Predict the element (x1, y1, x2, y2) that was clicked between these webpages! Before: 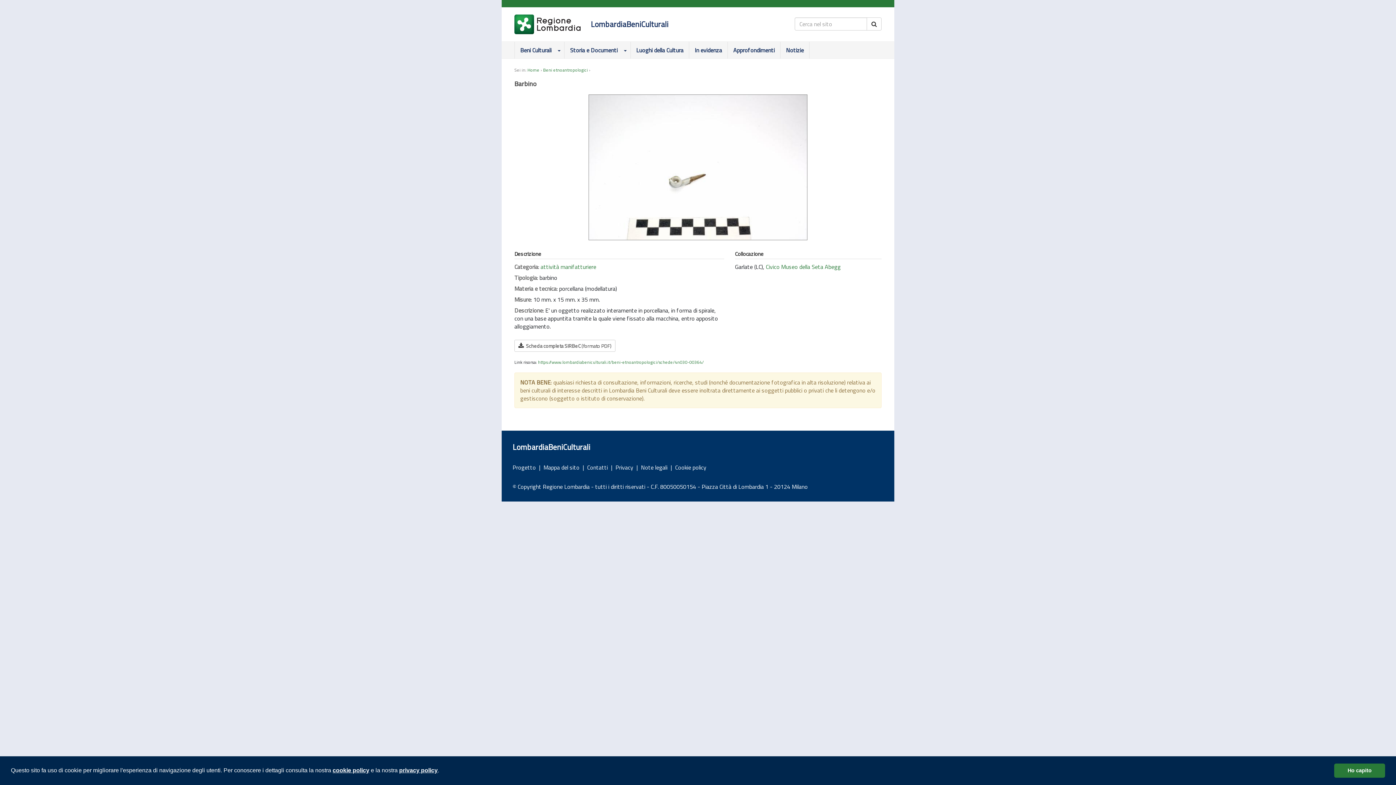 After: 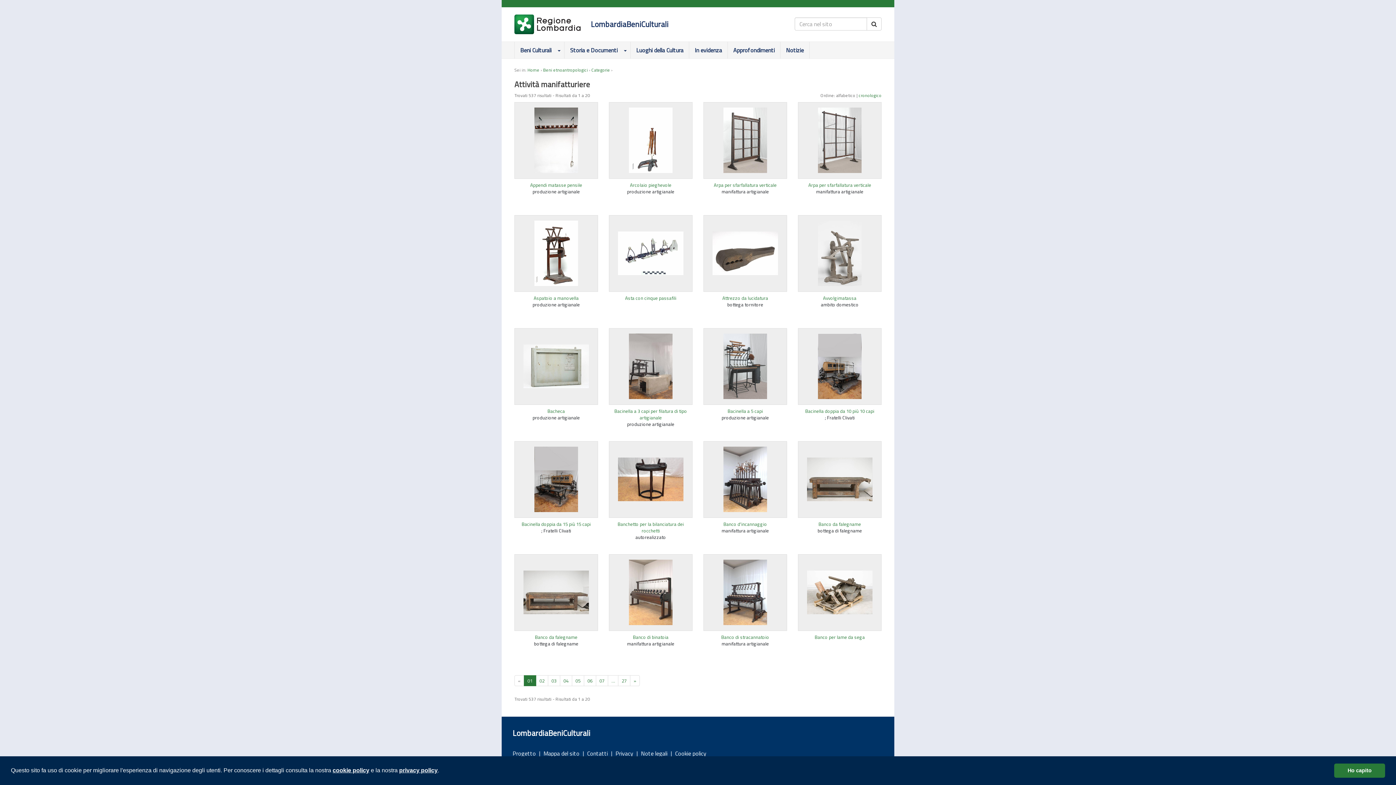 Action: bbox: (540, 262, 596, 271) label: attività manifatturiere